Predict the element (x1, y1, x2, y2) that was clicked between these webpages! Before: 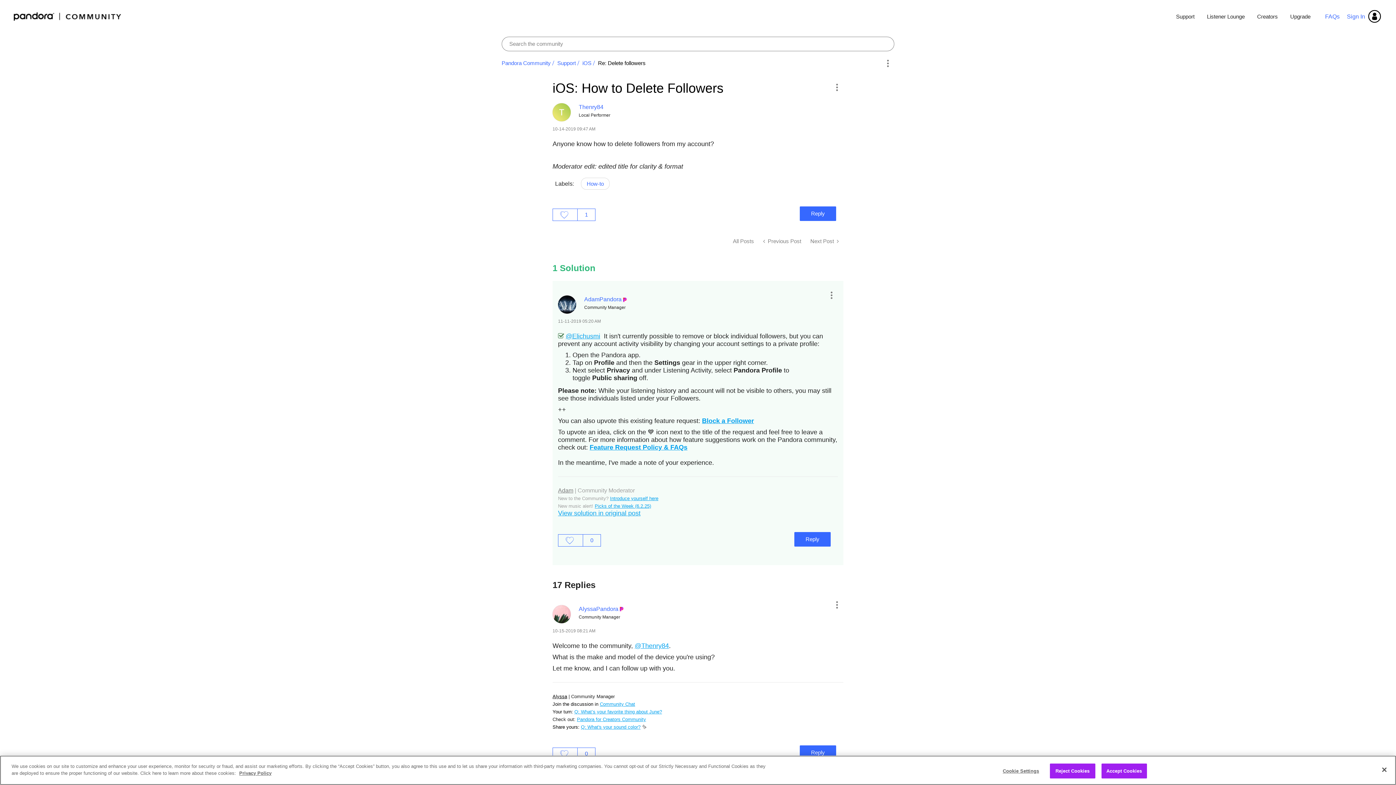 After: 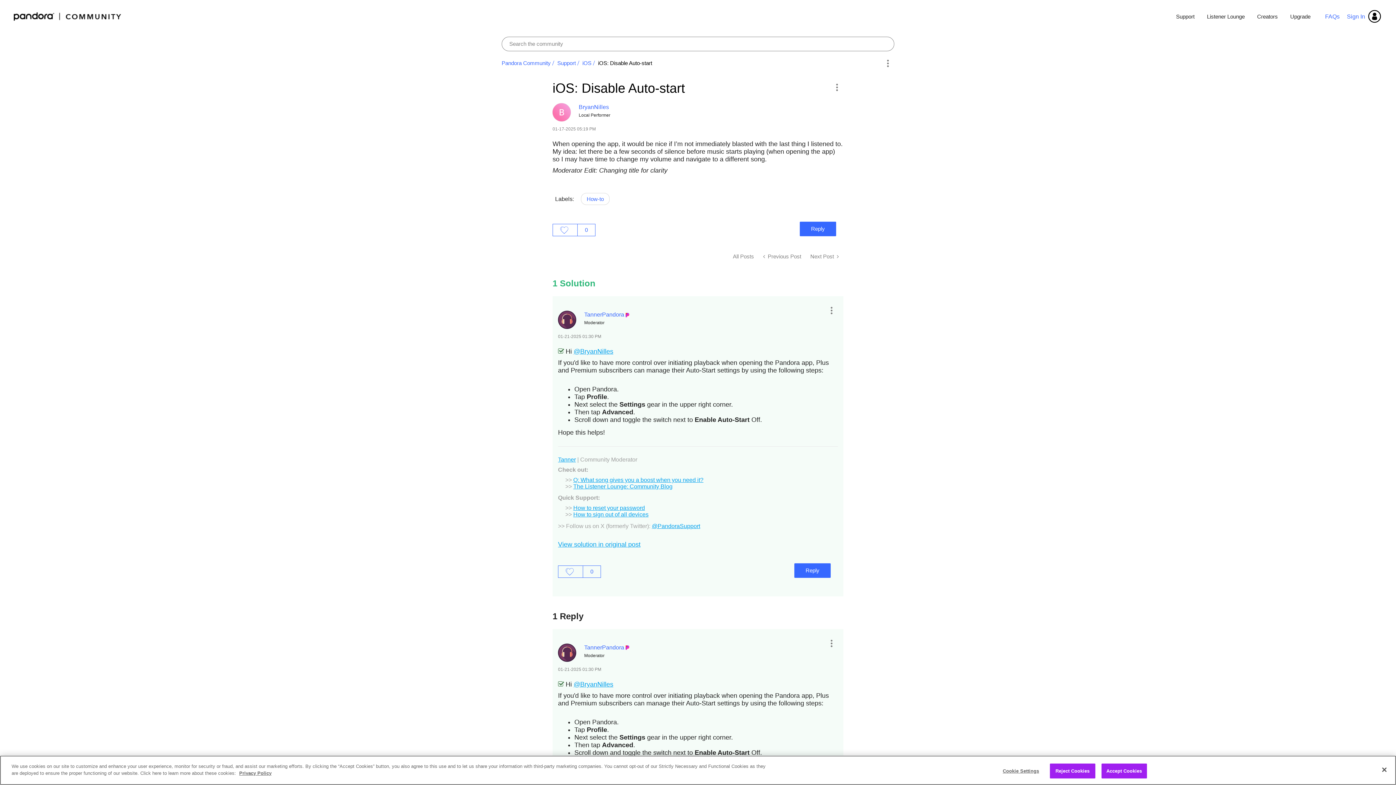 Action: label:  Previous Post bbox: (758, 234, 806, 248)